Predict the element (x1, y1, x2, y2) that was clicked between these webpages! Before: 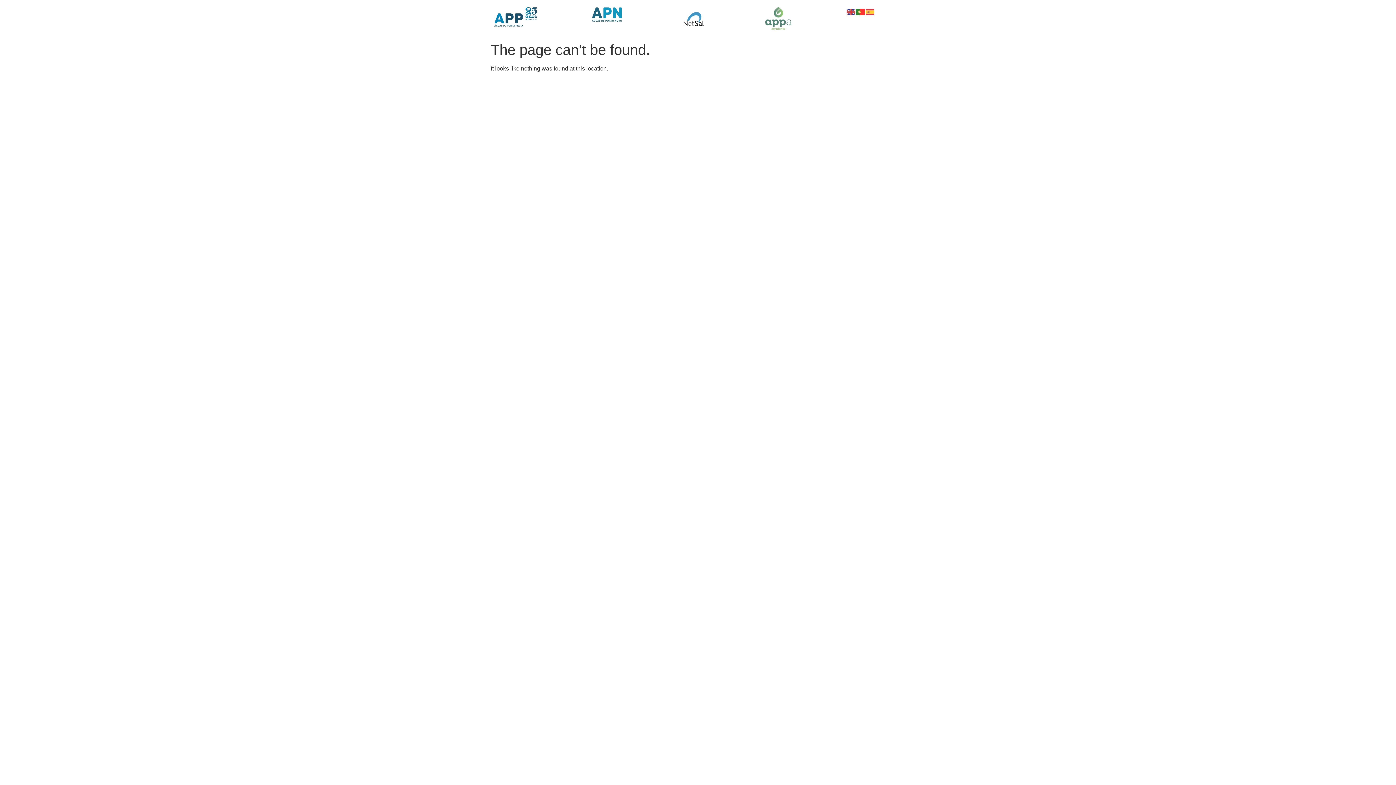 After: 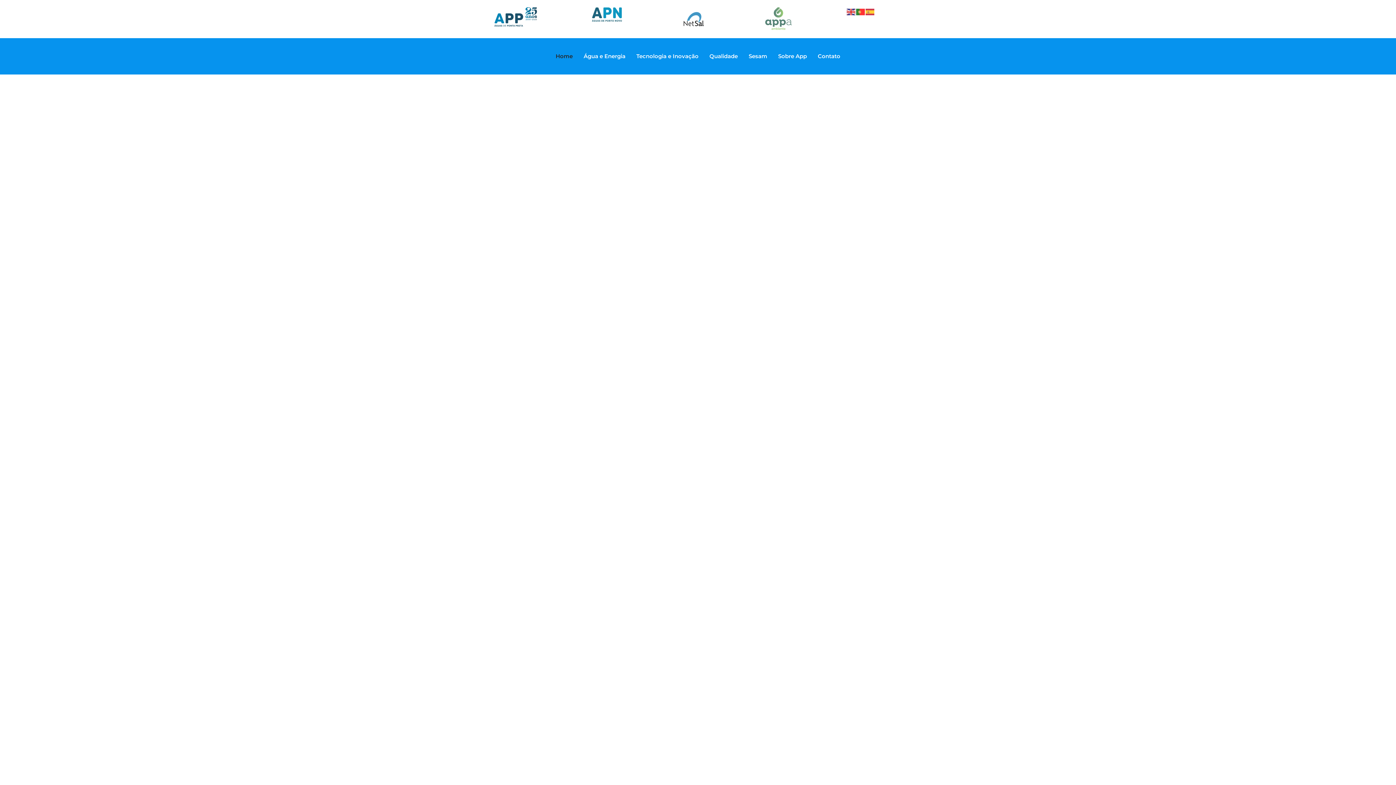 Action: bbox: (494, 7, 537, 26)